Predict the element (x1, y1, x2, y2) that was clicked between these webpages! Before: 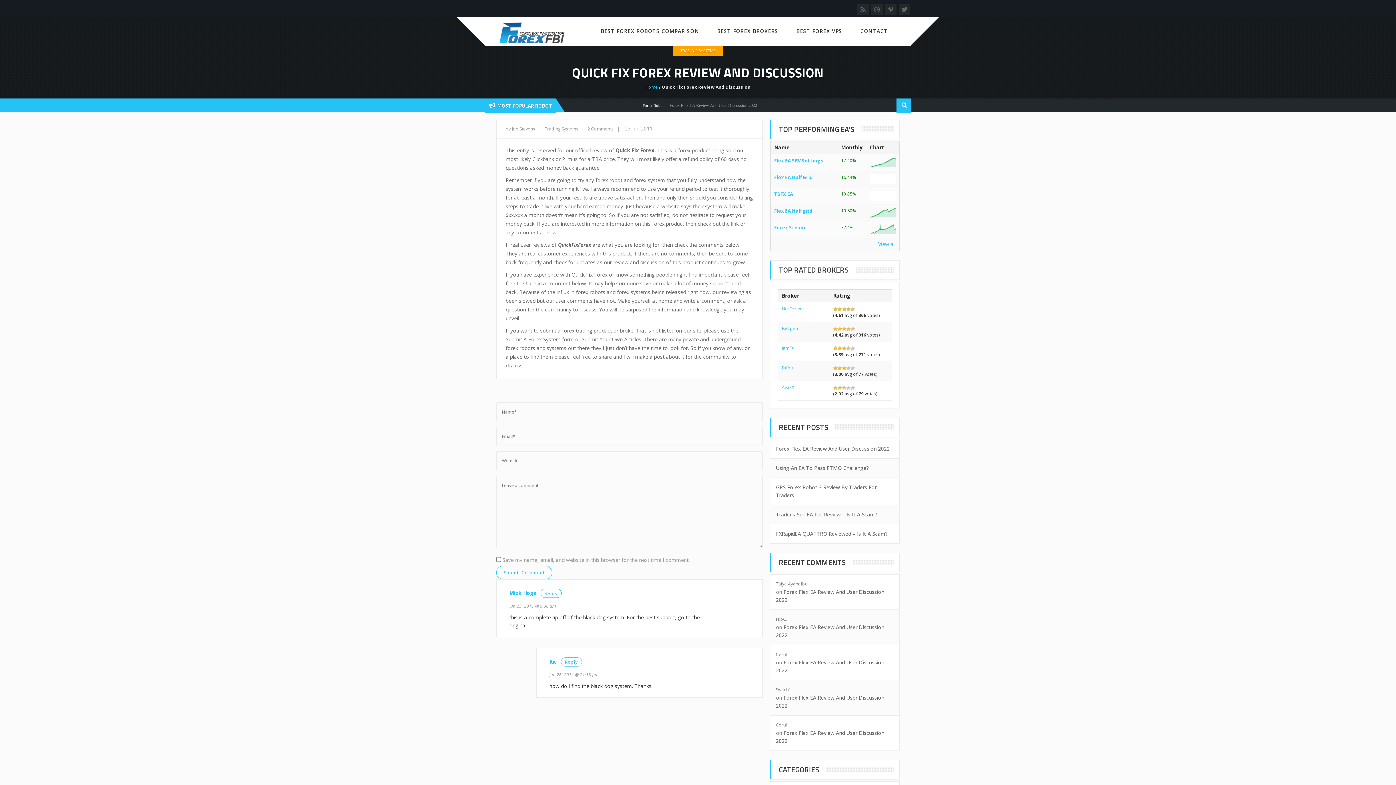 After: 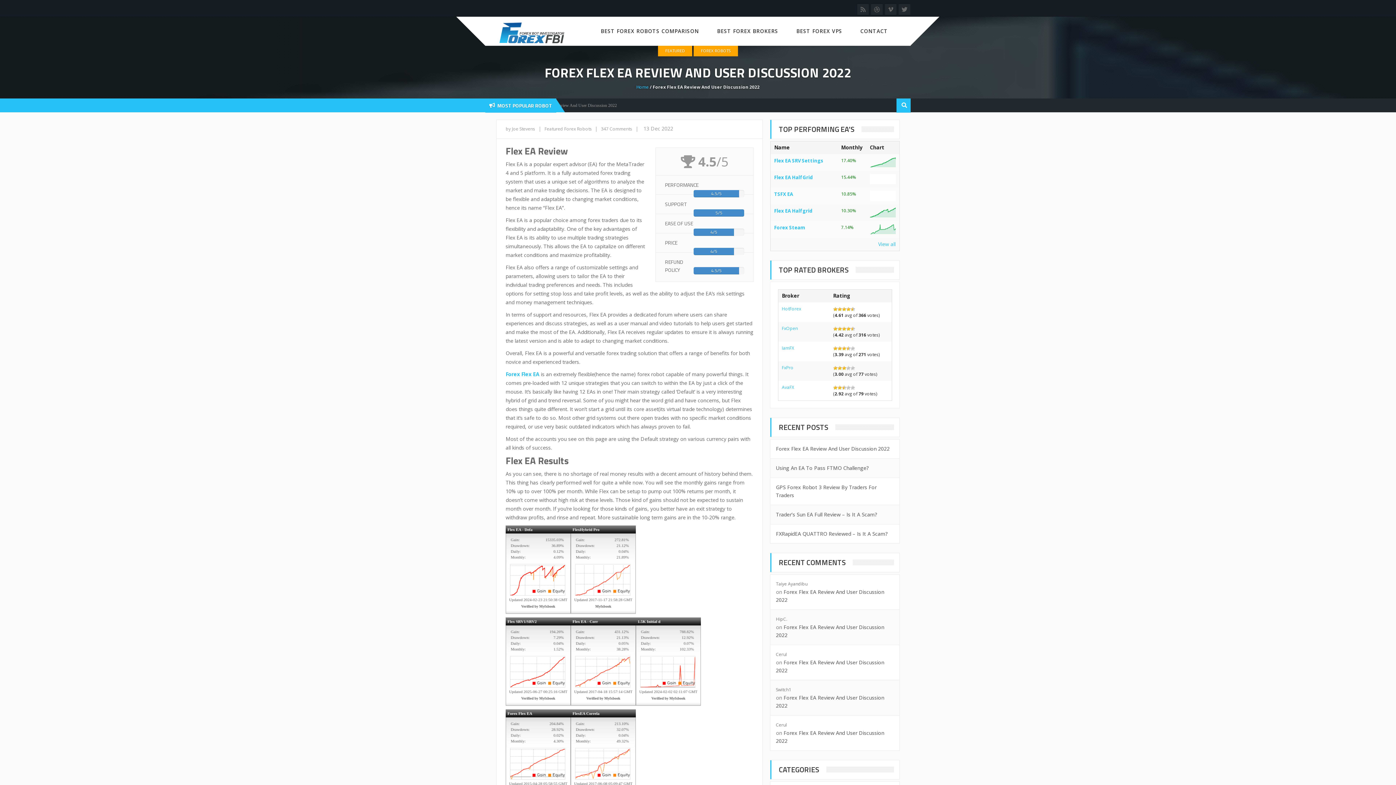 Action: label: Flex EA Halfgrid bbox: (774, 207, 834, 214)